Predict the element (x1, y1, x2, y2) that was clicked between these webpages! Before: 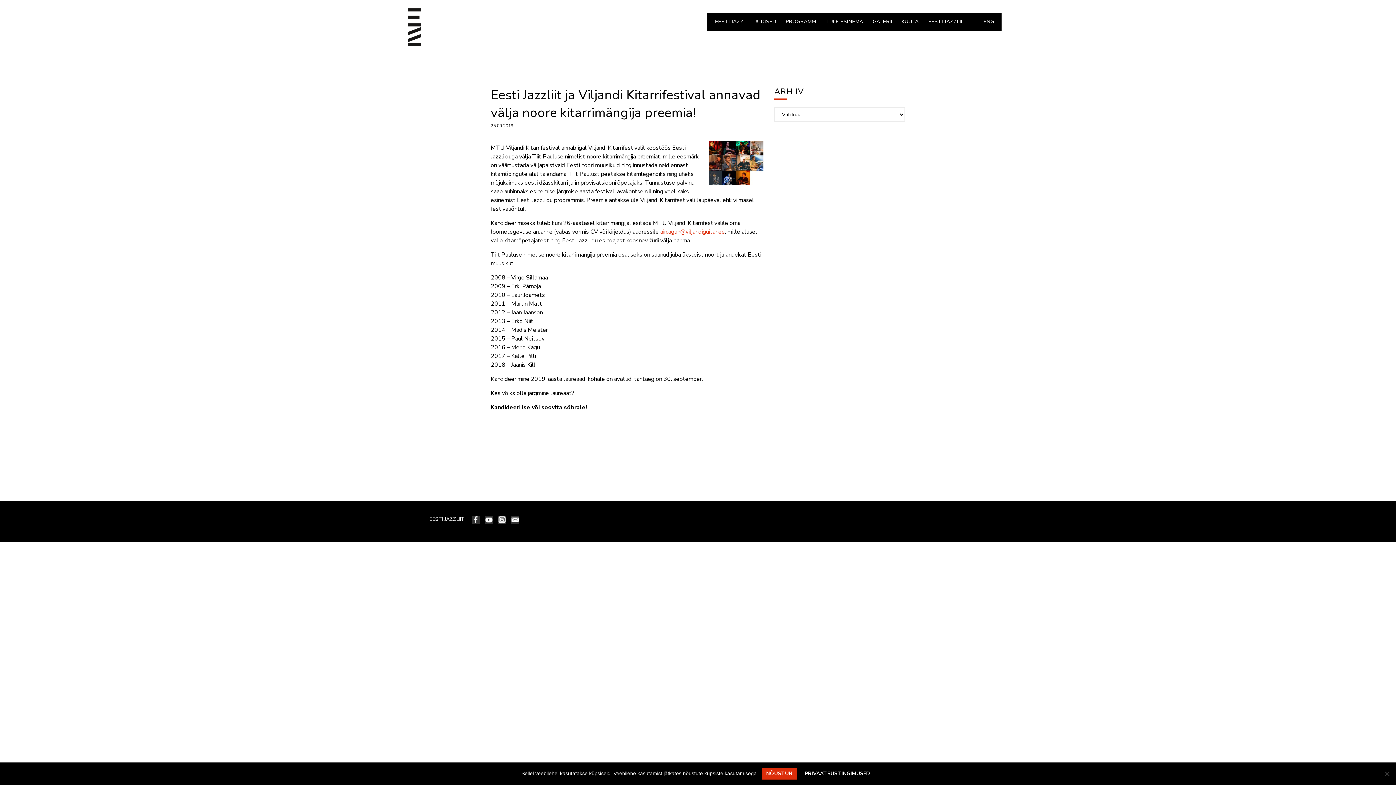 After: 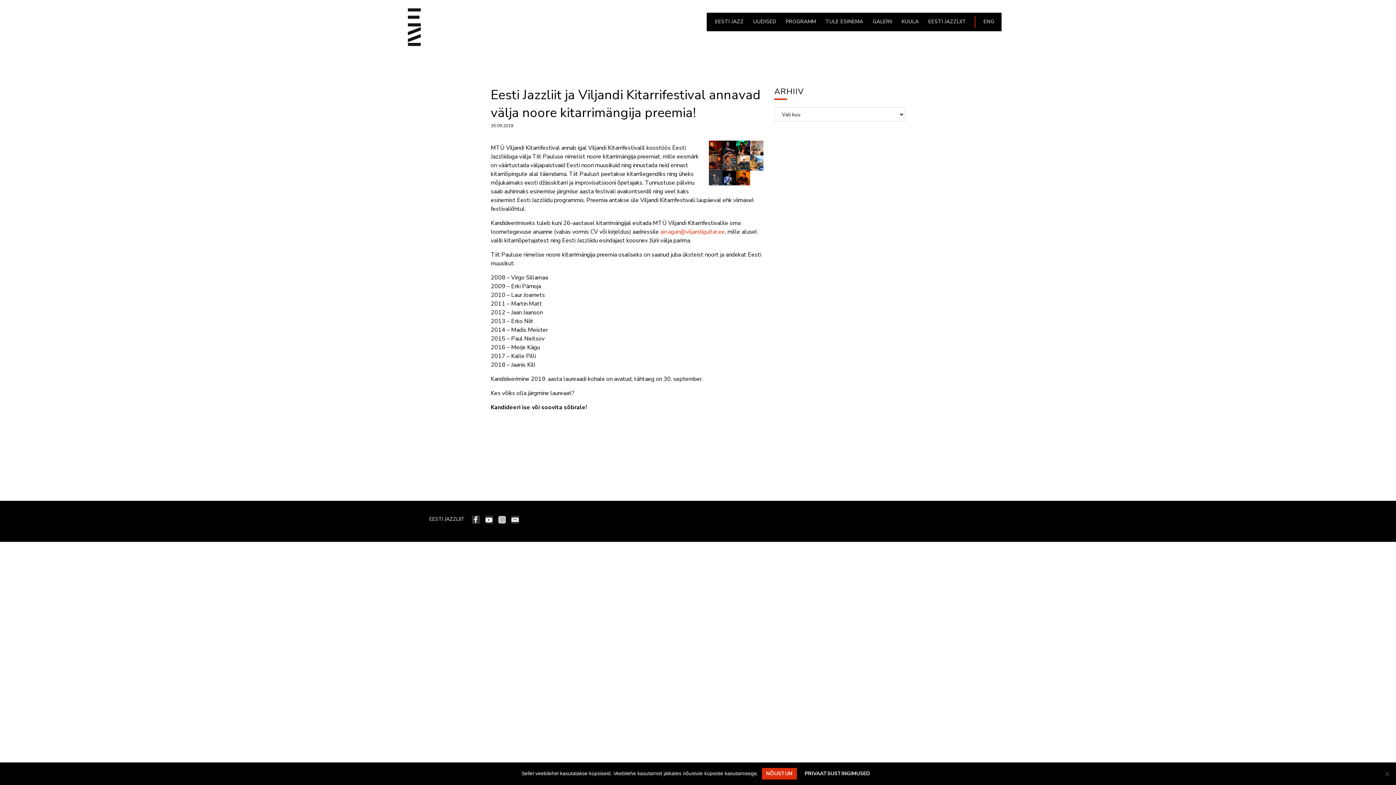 Action: bbox: (498, 516, 509, 522)